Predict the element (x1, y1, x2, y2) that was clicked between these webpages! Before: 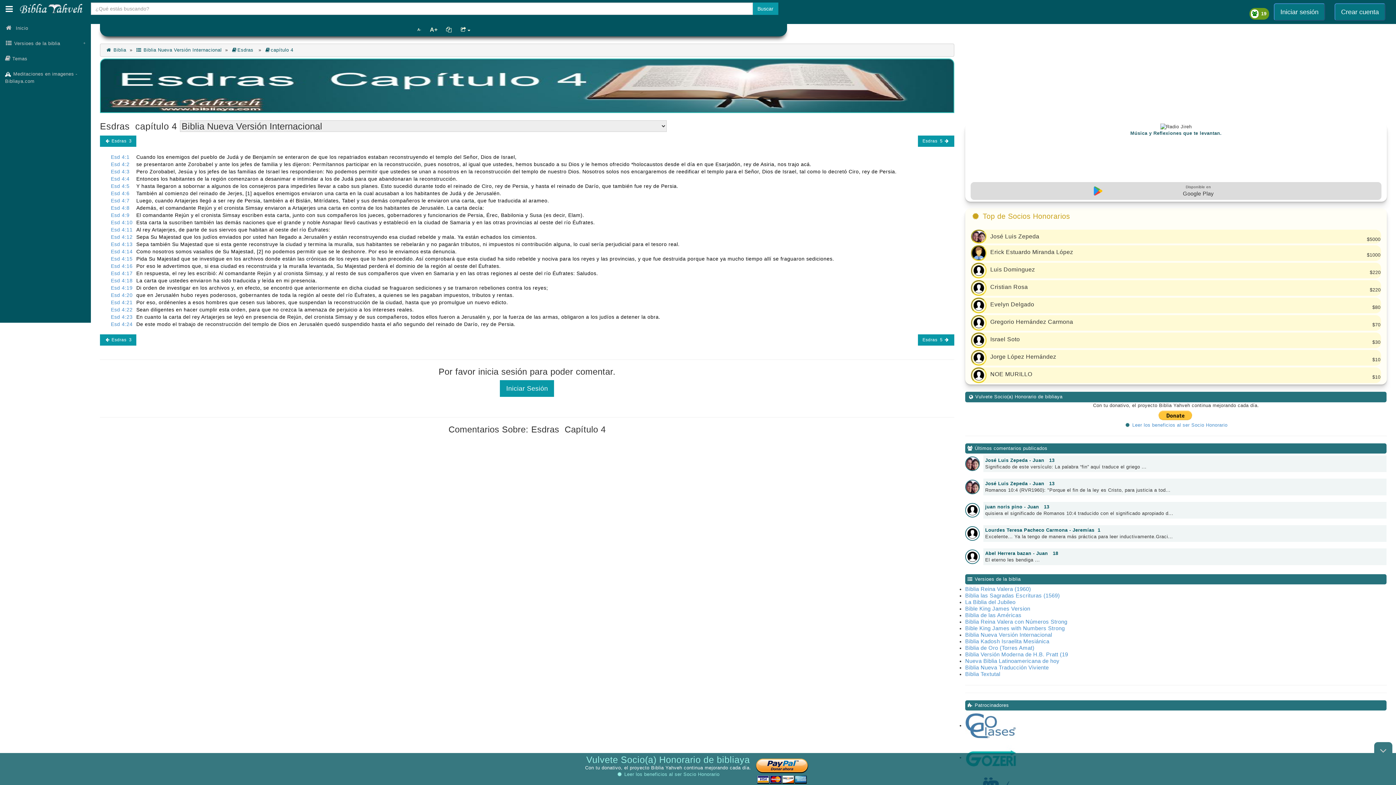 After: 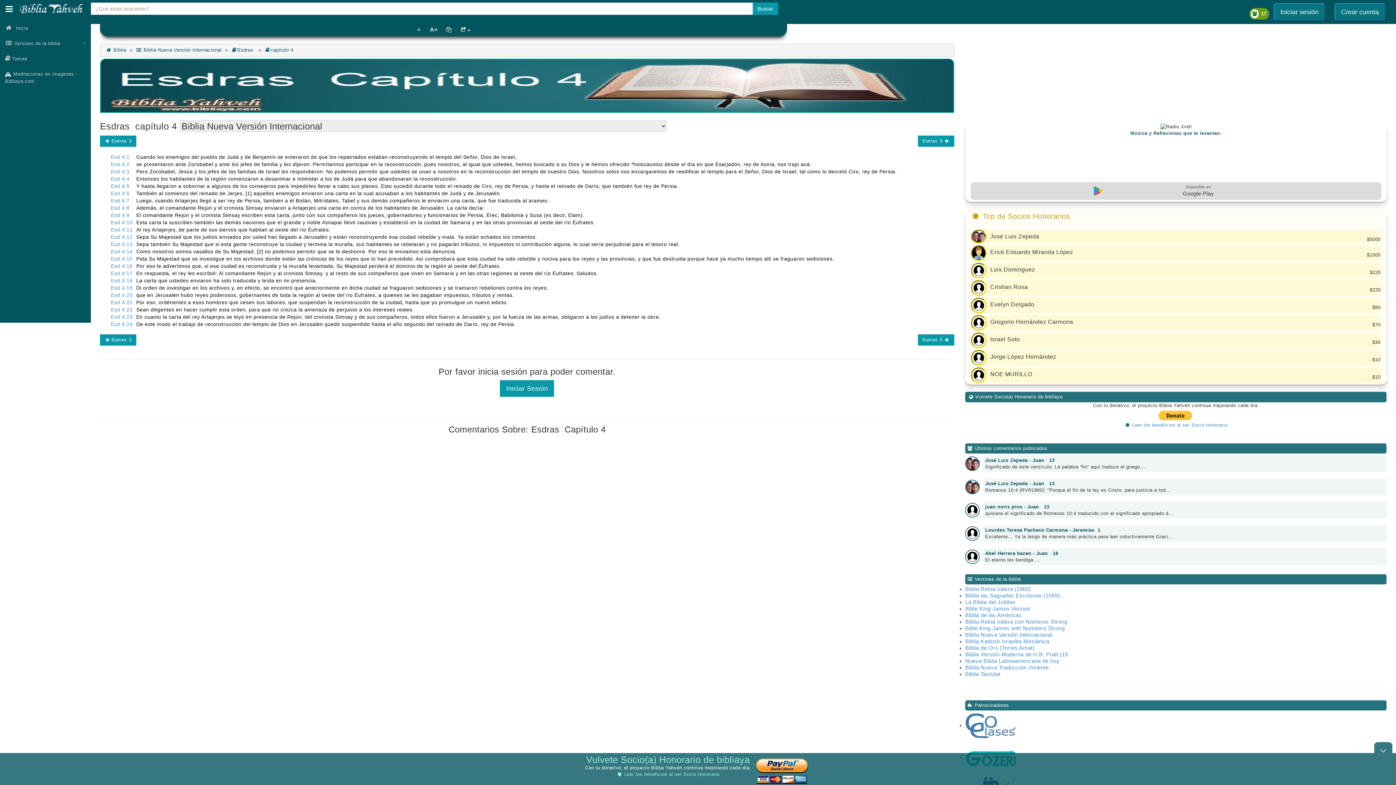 Action: bbox: (264, 47, 293, 52) label: capítulo 4